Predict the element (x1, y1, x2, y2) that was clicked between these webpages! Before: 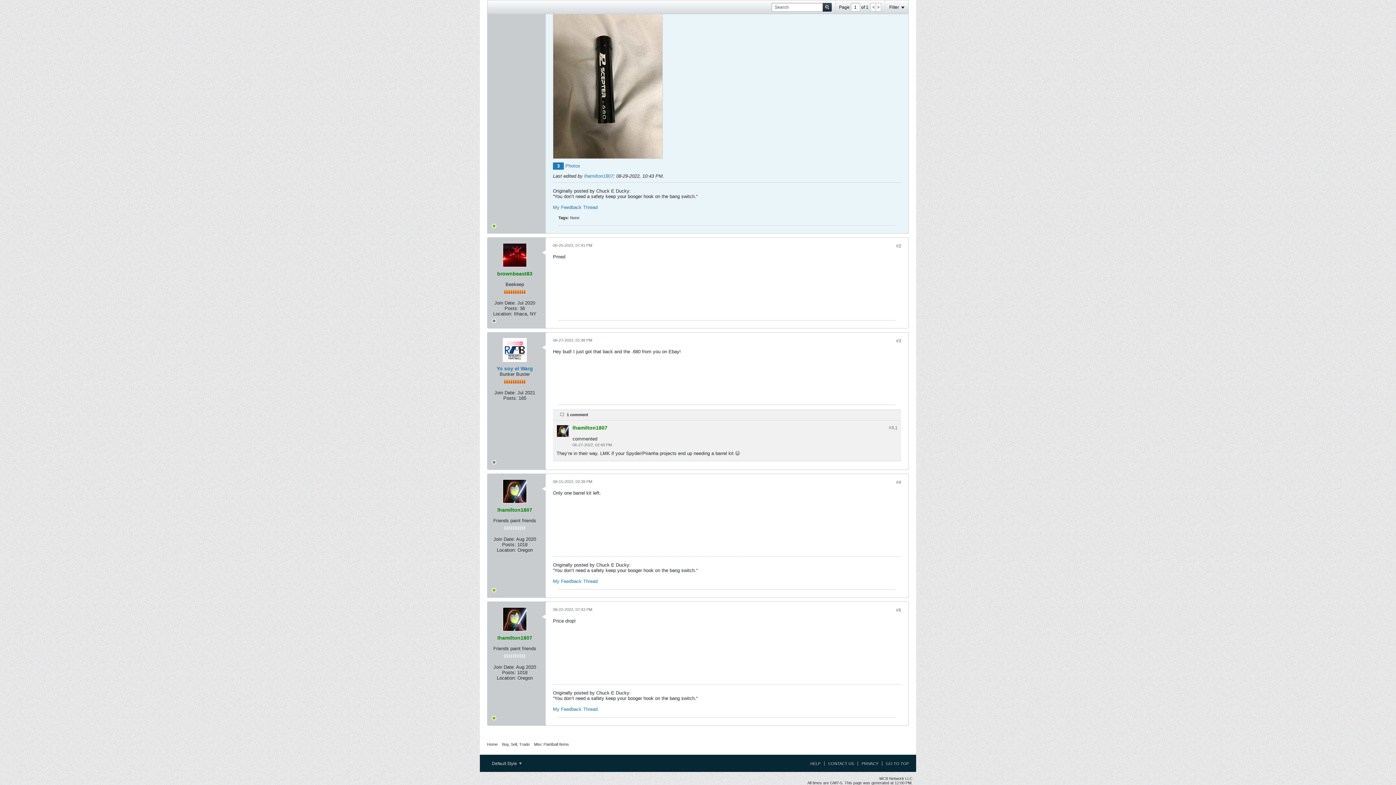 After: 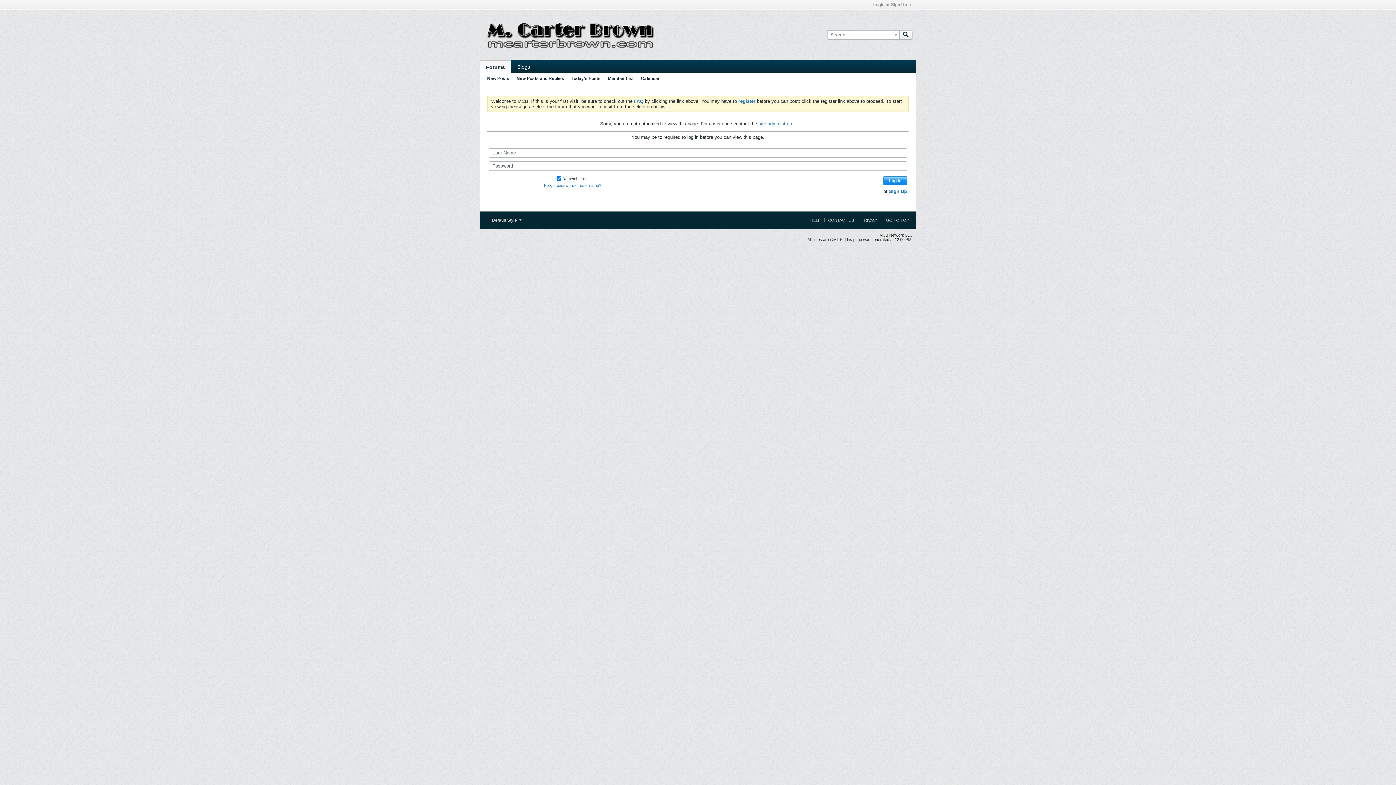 Action: bbox: (572, 424, 889, 430) label: lhamilton1807